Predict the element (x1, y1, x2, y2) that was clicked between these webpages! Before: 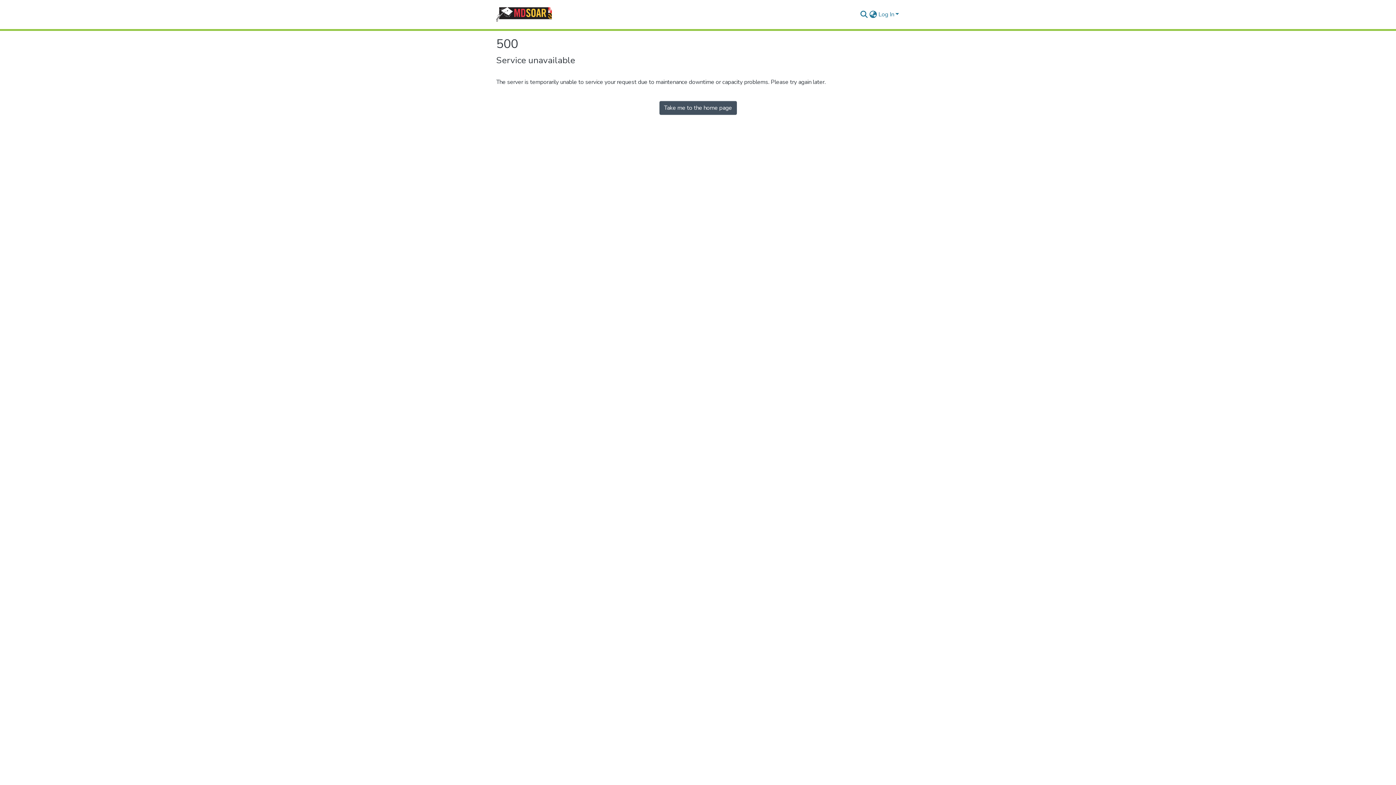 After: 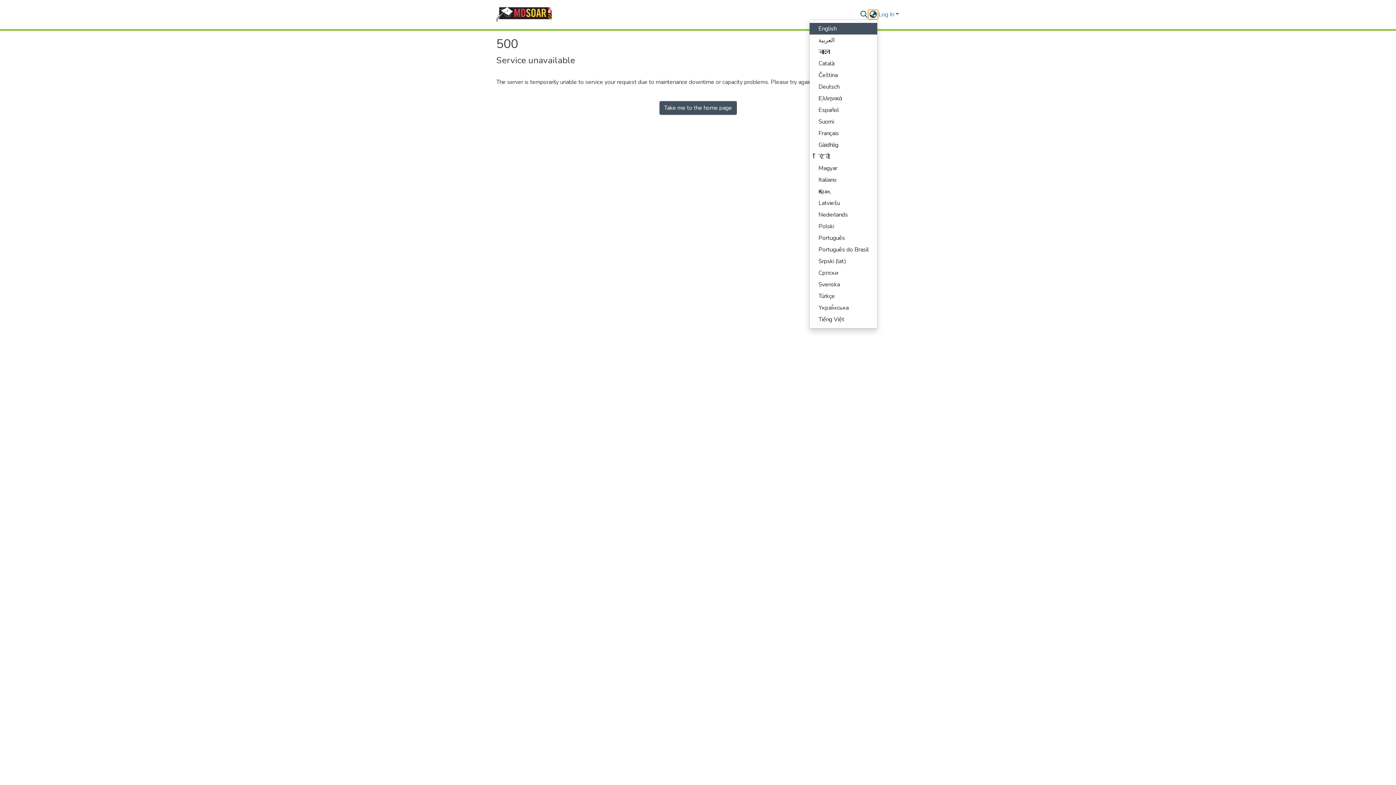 Action: label: Language switch bbox: (868, 10, 877, 18)